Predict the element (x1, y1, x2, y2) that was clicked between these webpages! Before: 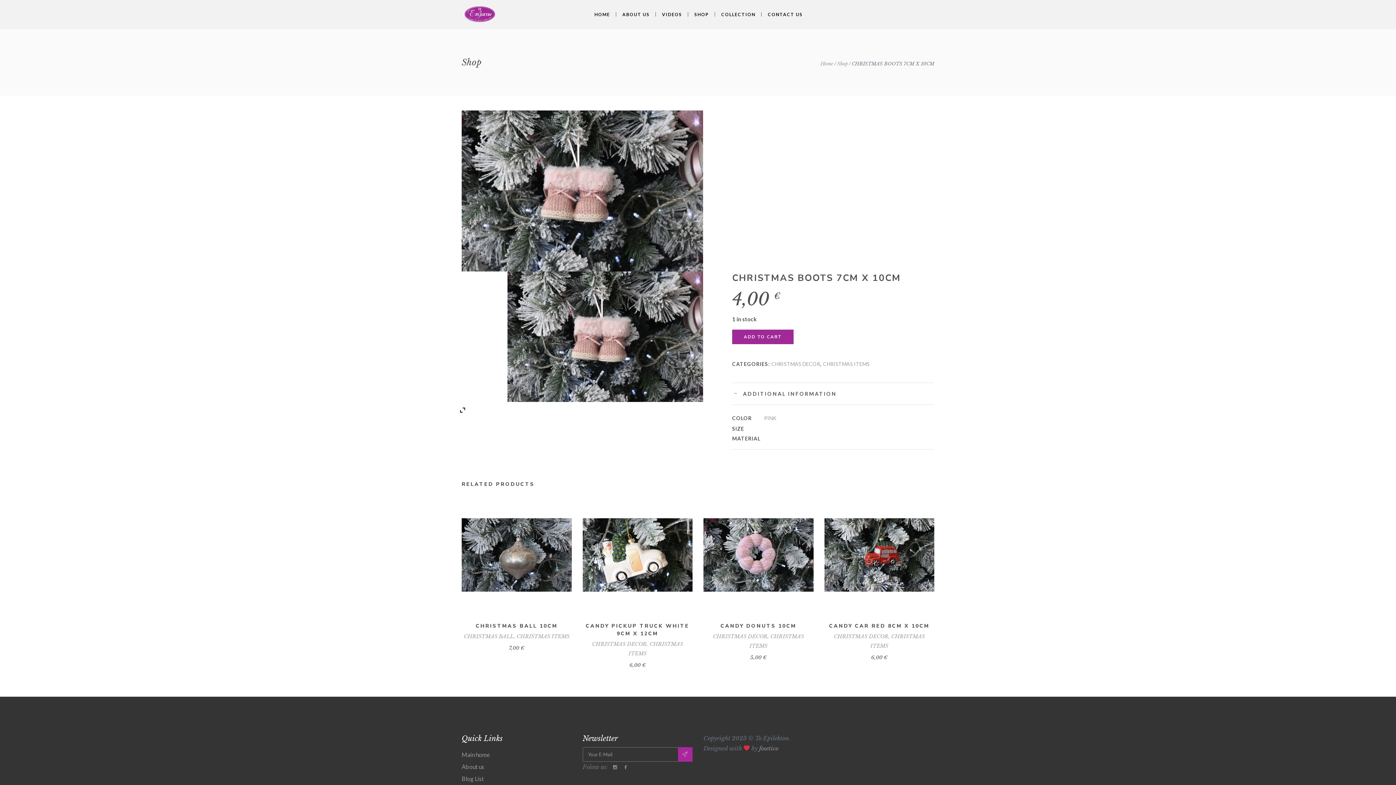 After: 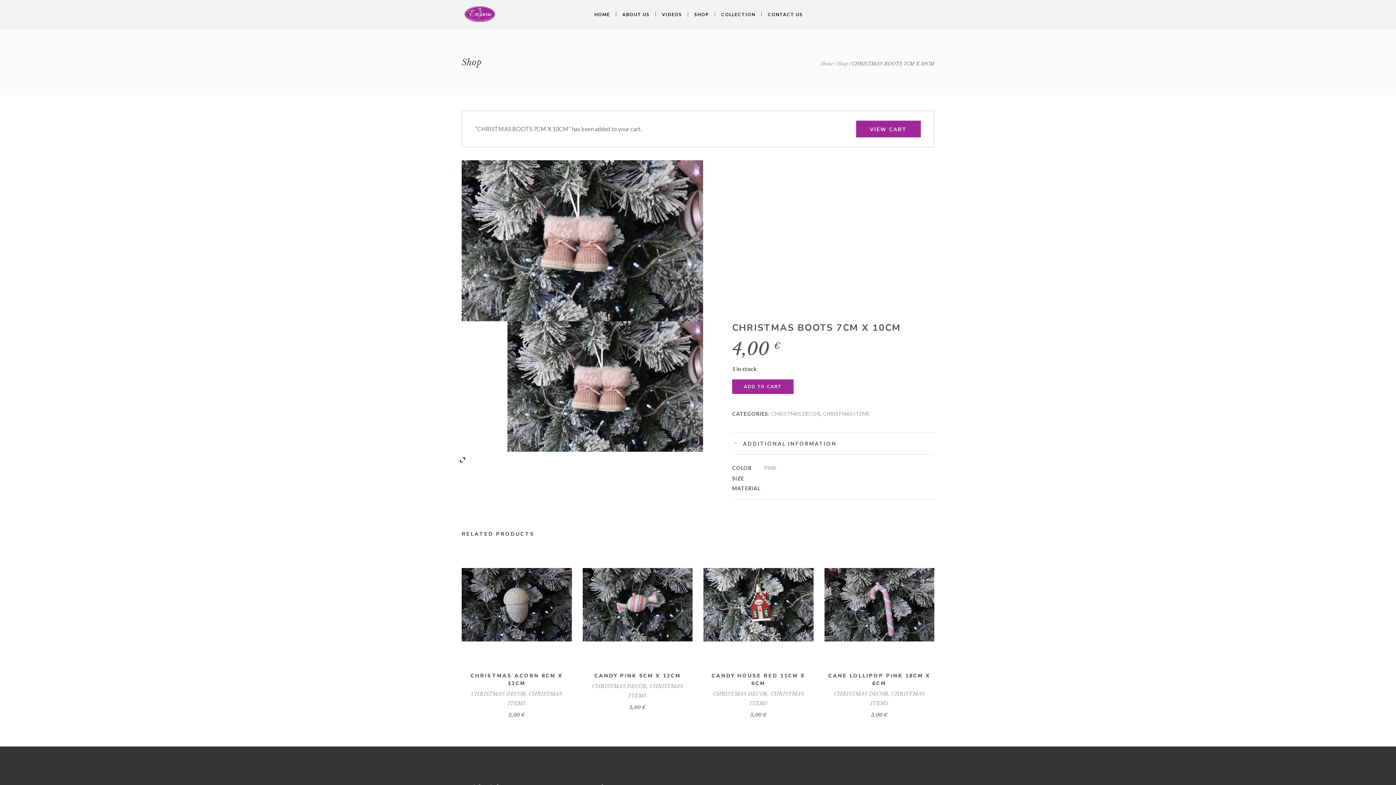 Action: label: ADD TO CART bbox: (732, 329, 793, 344)